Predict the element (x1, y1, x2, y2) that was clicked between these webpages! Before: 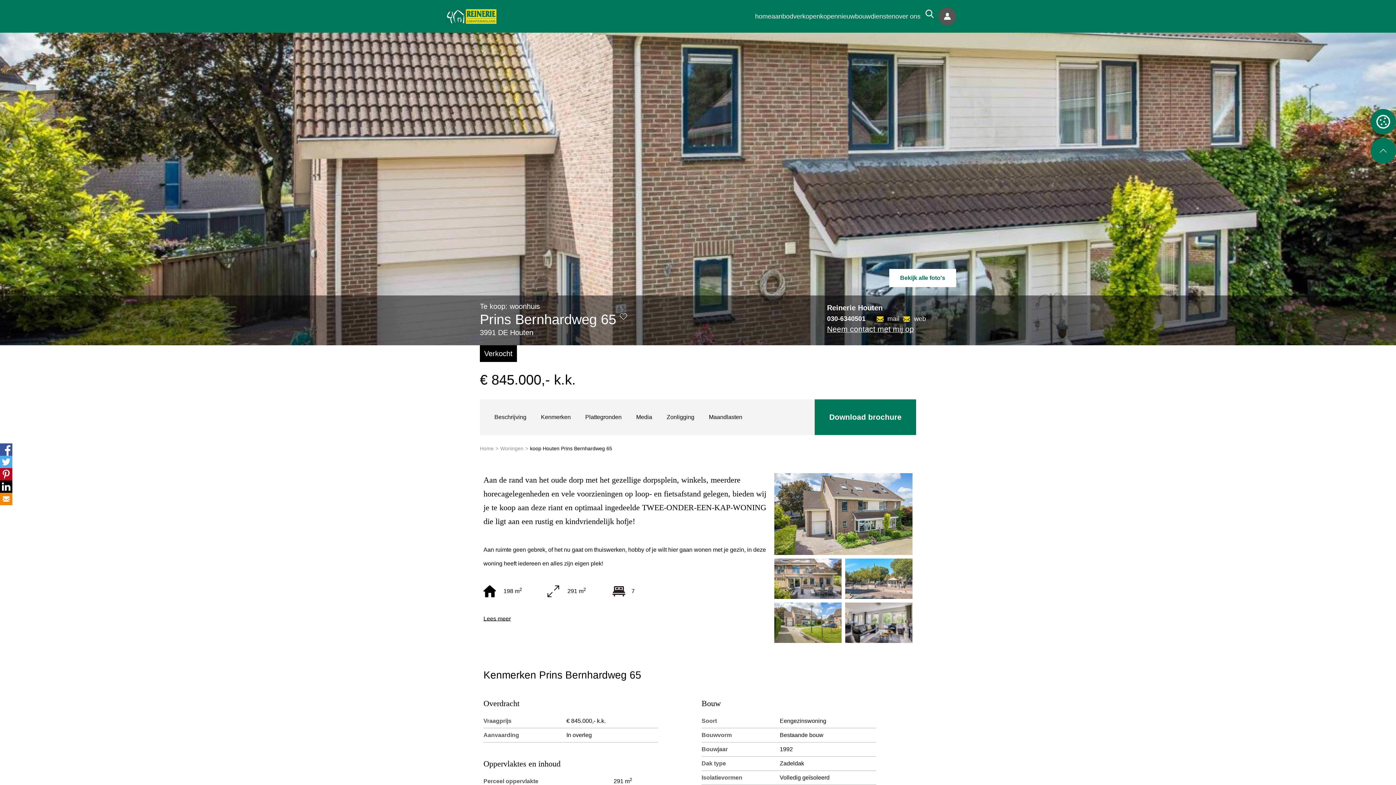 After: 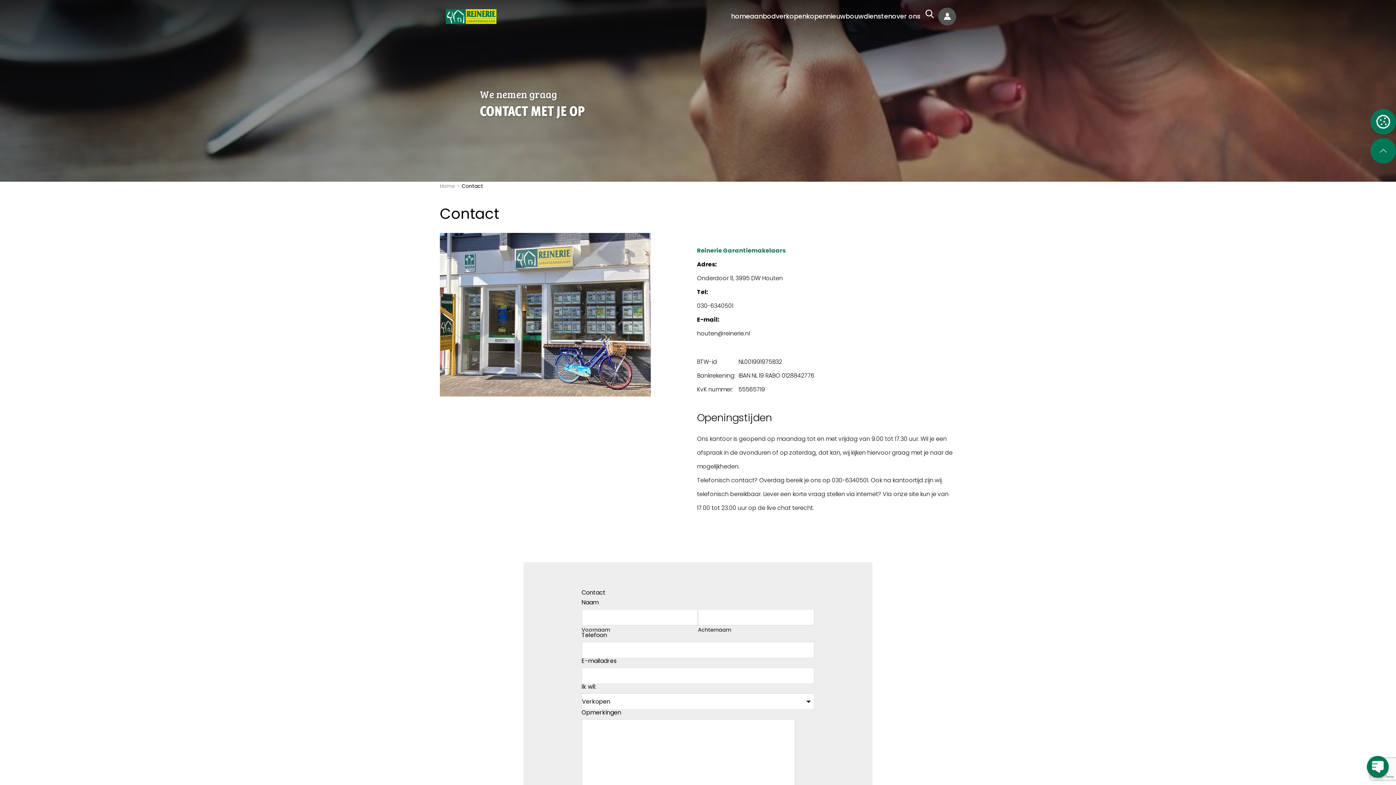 Action: label: Neem contact met mij op bbox: (827, 324, 914, 334)